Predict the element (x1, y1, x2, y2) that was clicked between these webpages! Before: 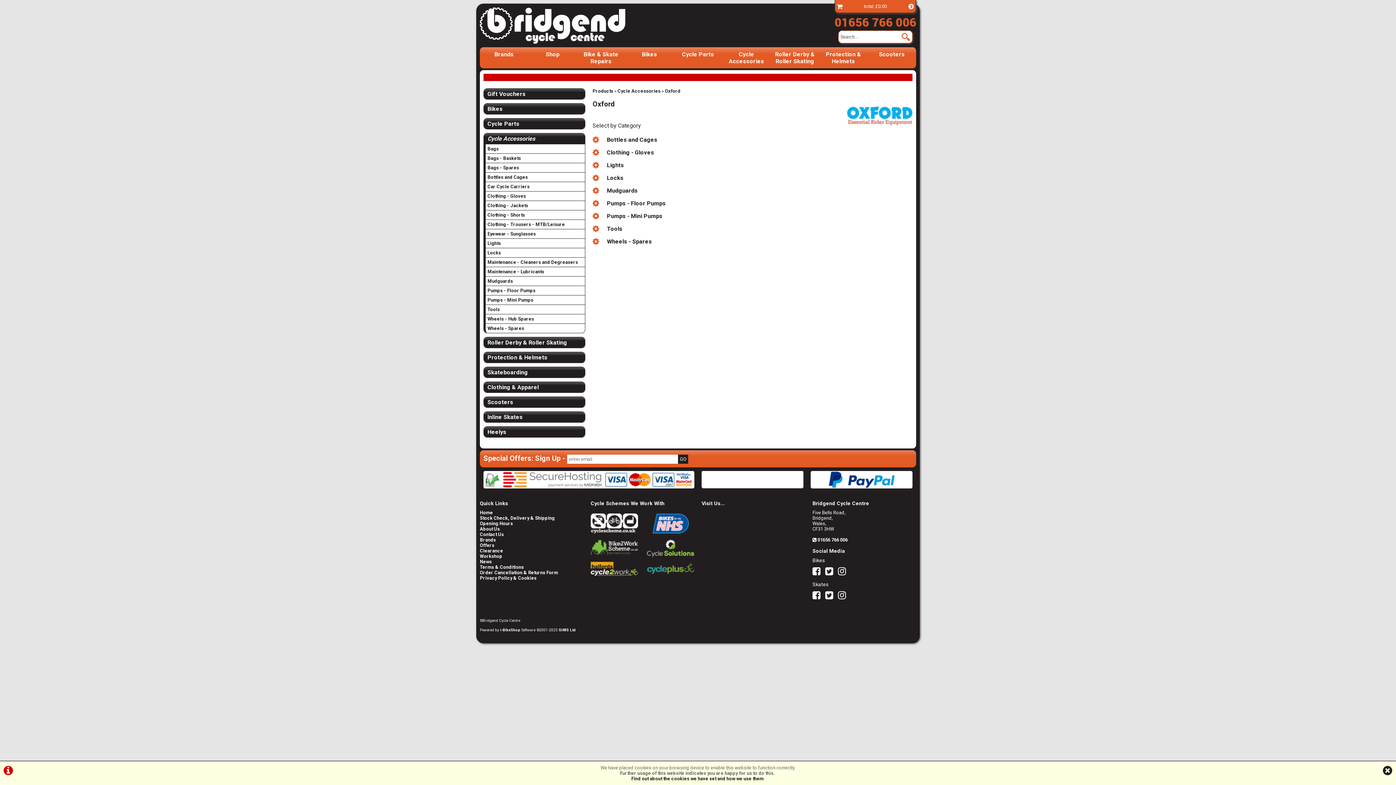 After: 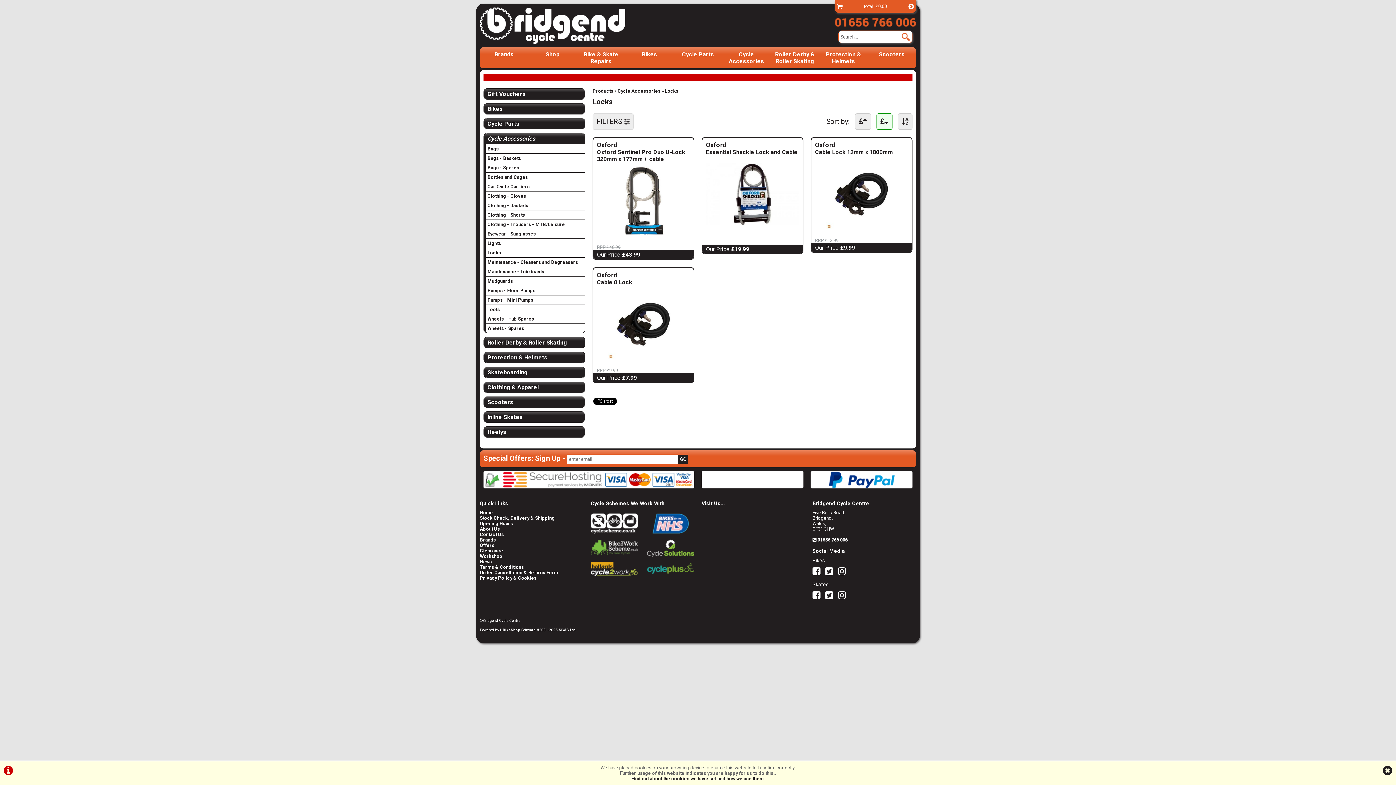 Action: bbox: (484, 248, 585, 257) label: Locks